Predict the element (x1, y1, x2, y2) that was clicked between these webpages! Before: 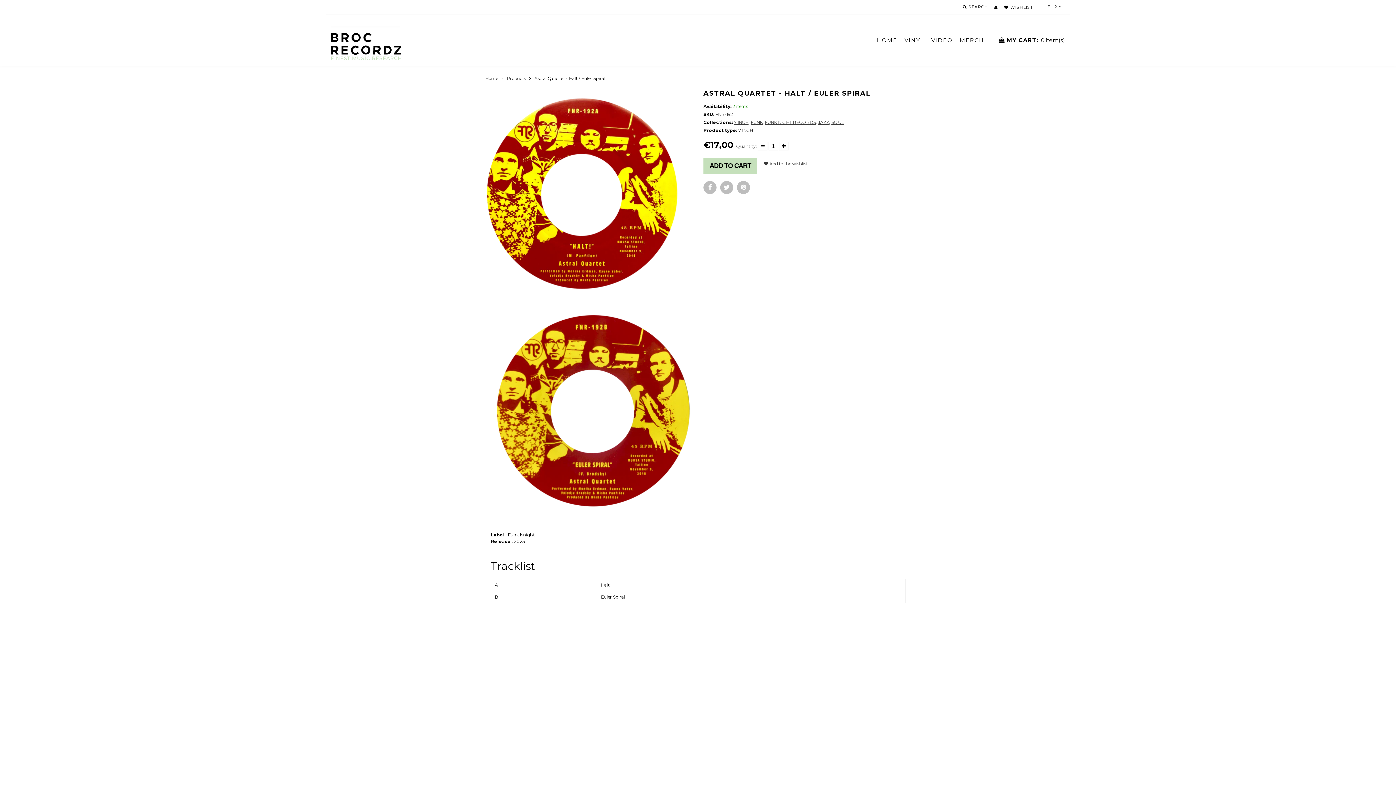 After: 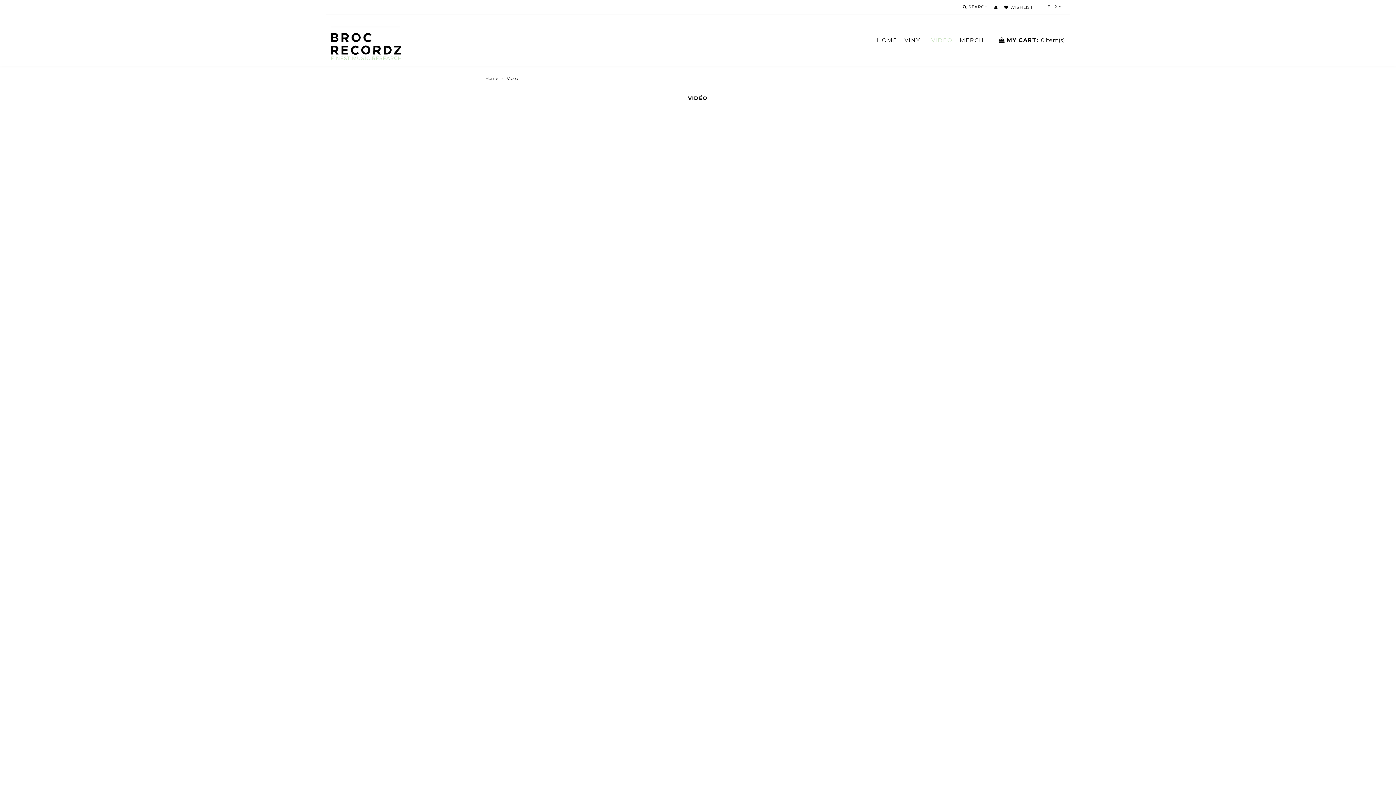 Action: label: VIDEO bbox: (931, 34, 952, 46)